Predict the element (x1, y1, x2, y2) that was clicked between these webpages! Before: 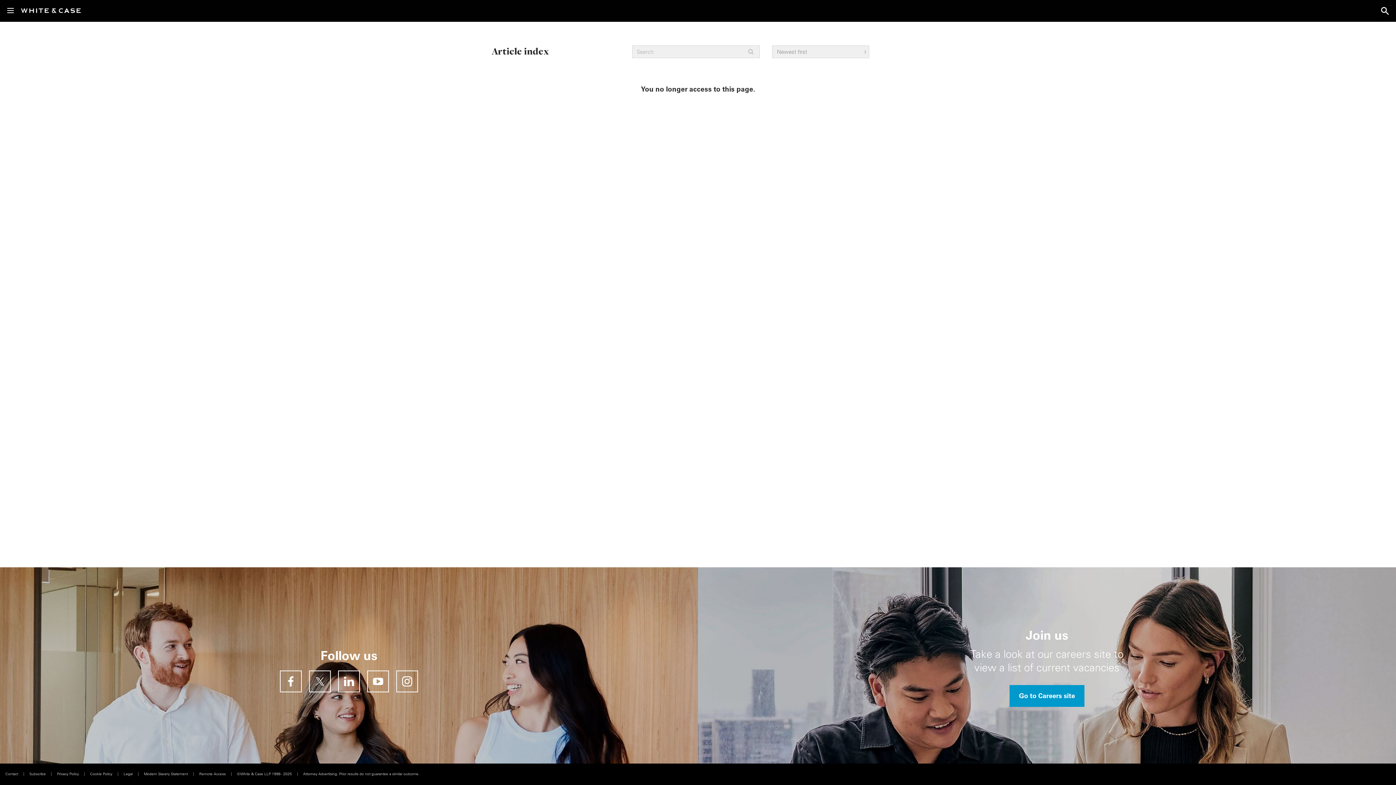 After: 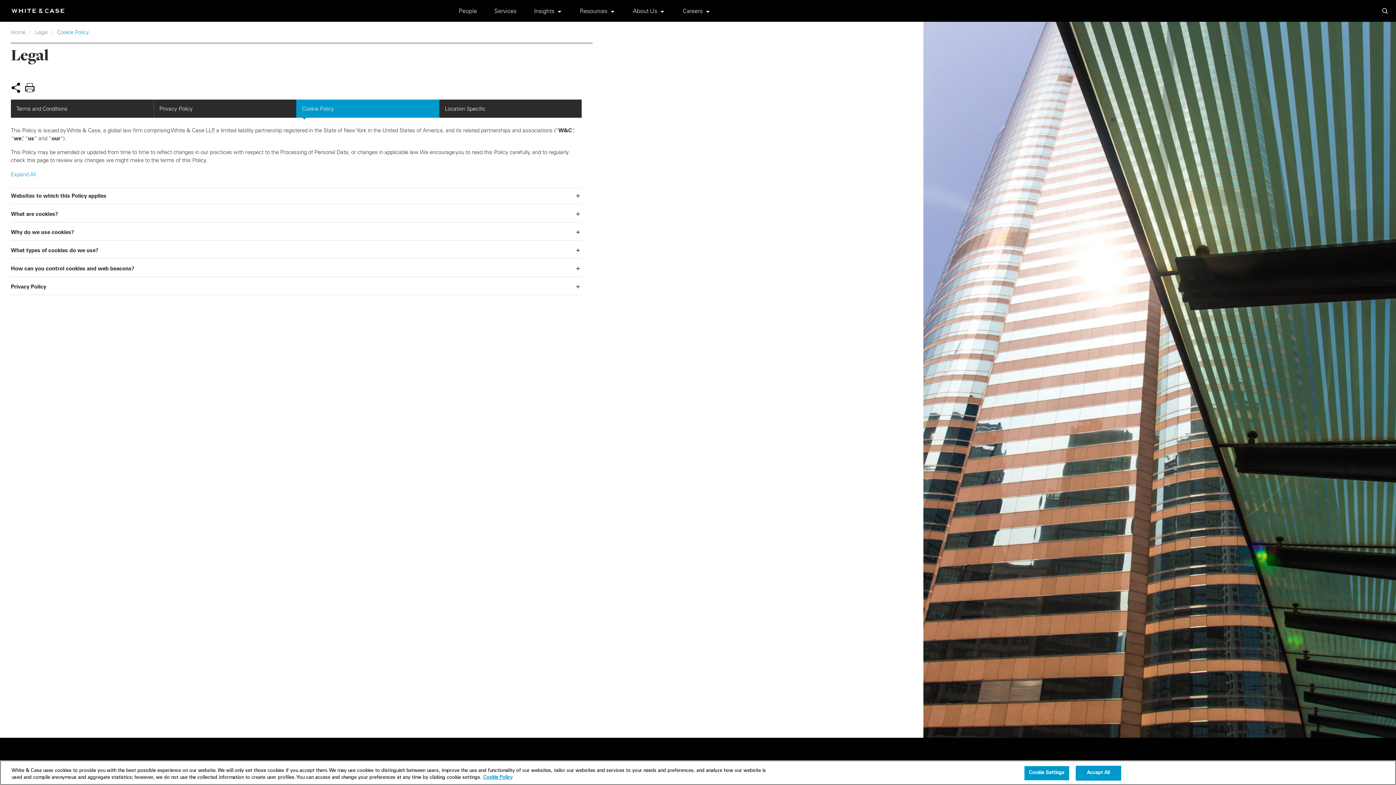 Action: bbox: (90, 772, 112, 776) label: Cookie Policy